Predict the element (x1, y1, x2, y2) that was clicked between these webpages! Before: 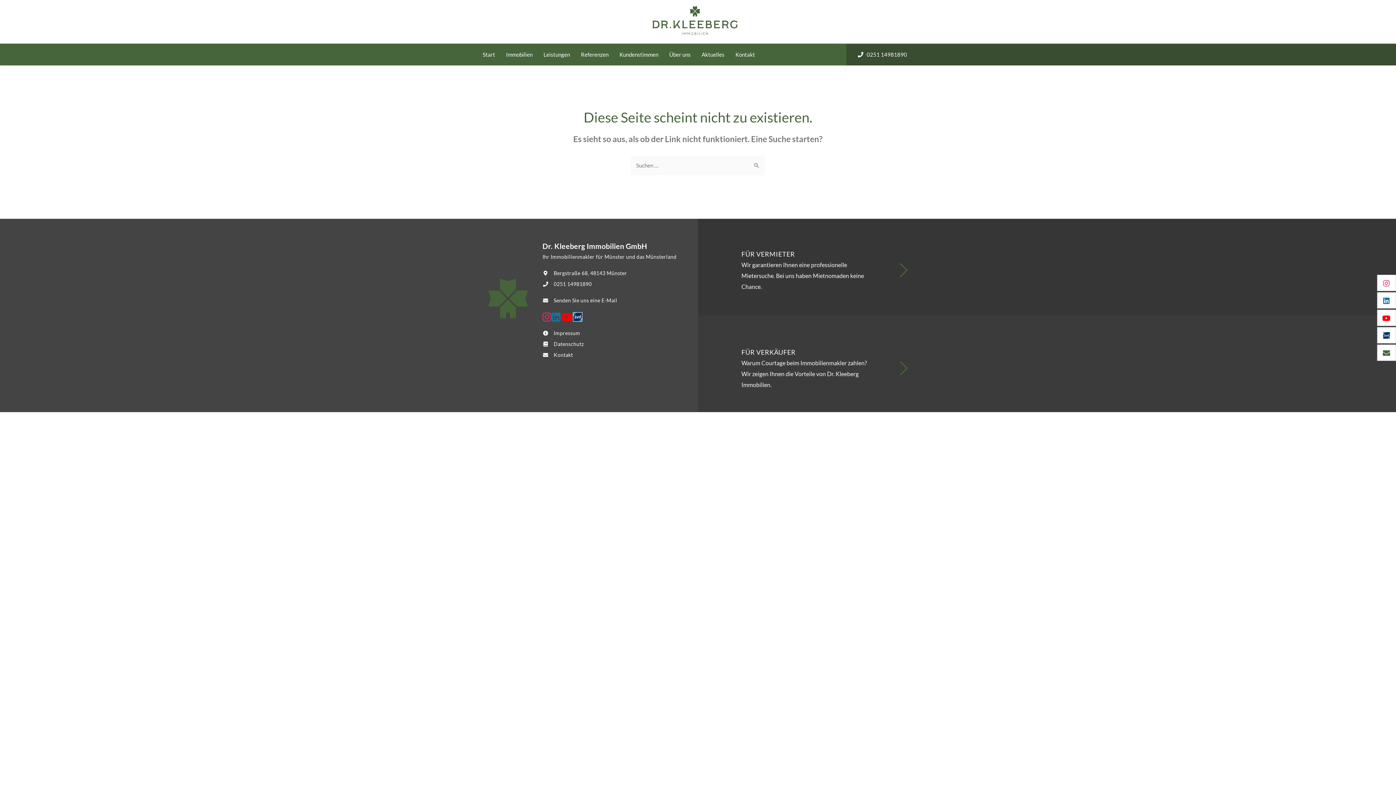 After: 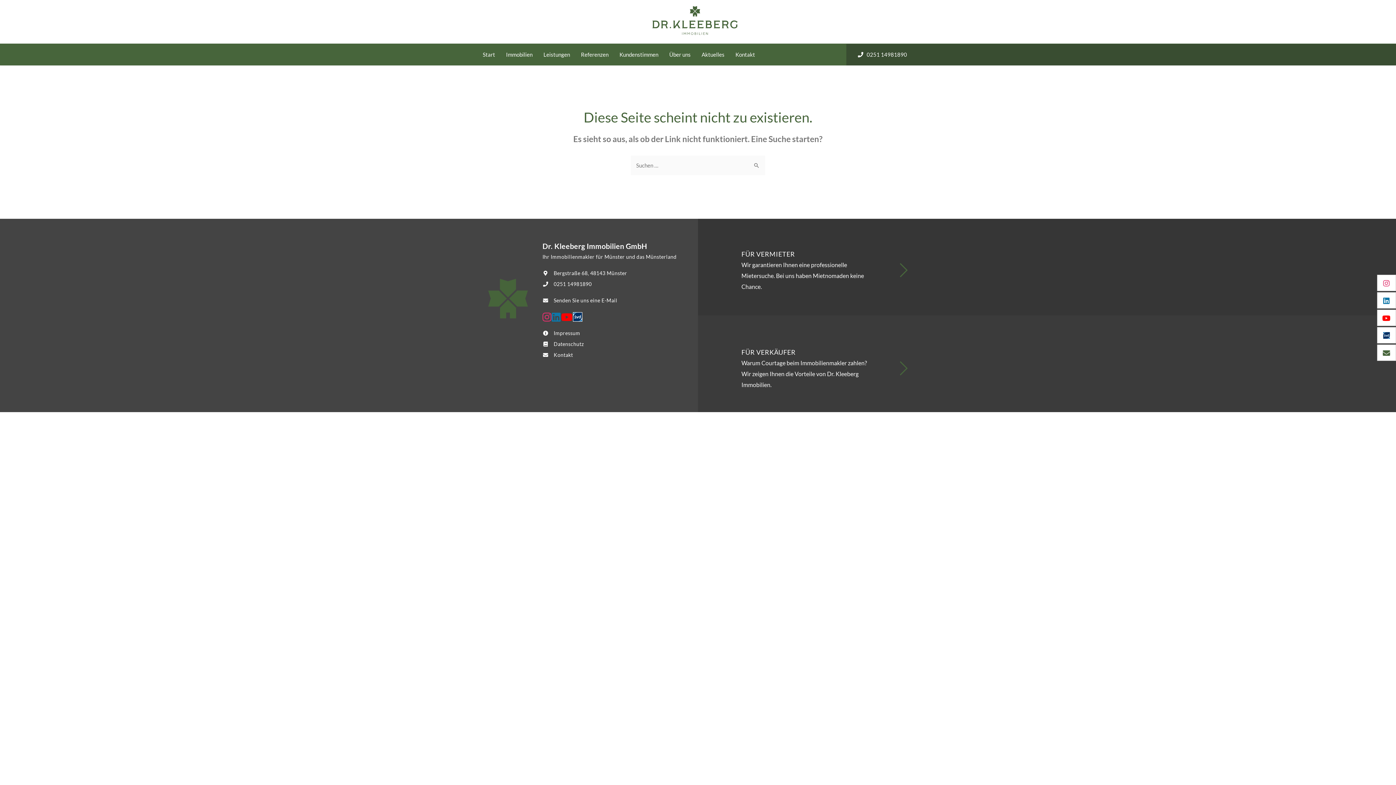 Action: bbox: (561, 311, 572, 322)